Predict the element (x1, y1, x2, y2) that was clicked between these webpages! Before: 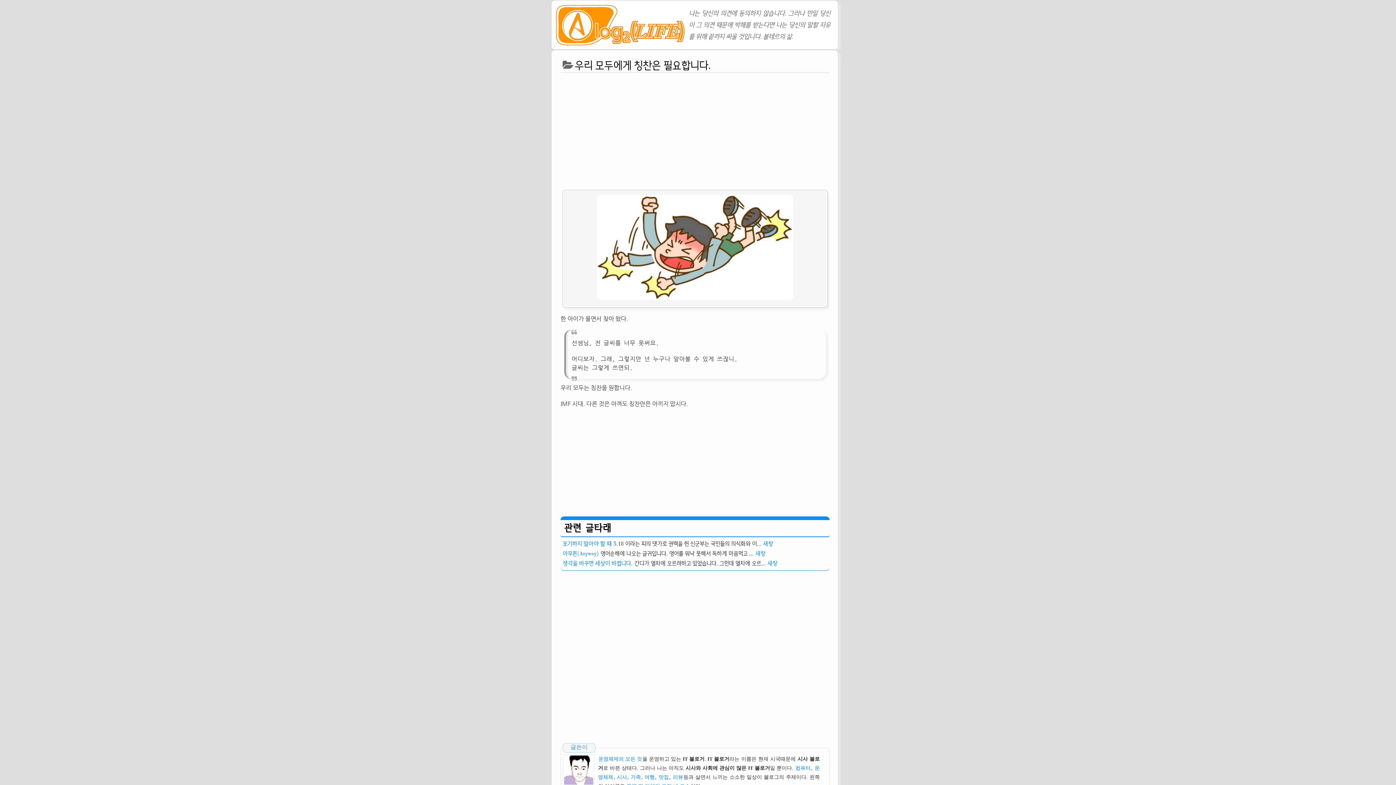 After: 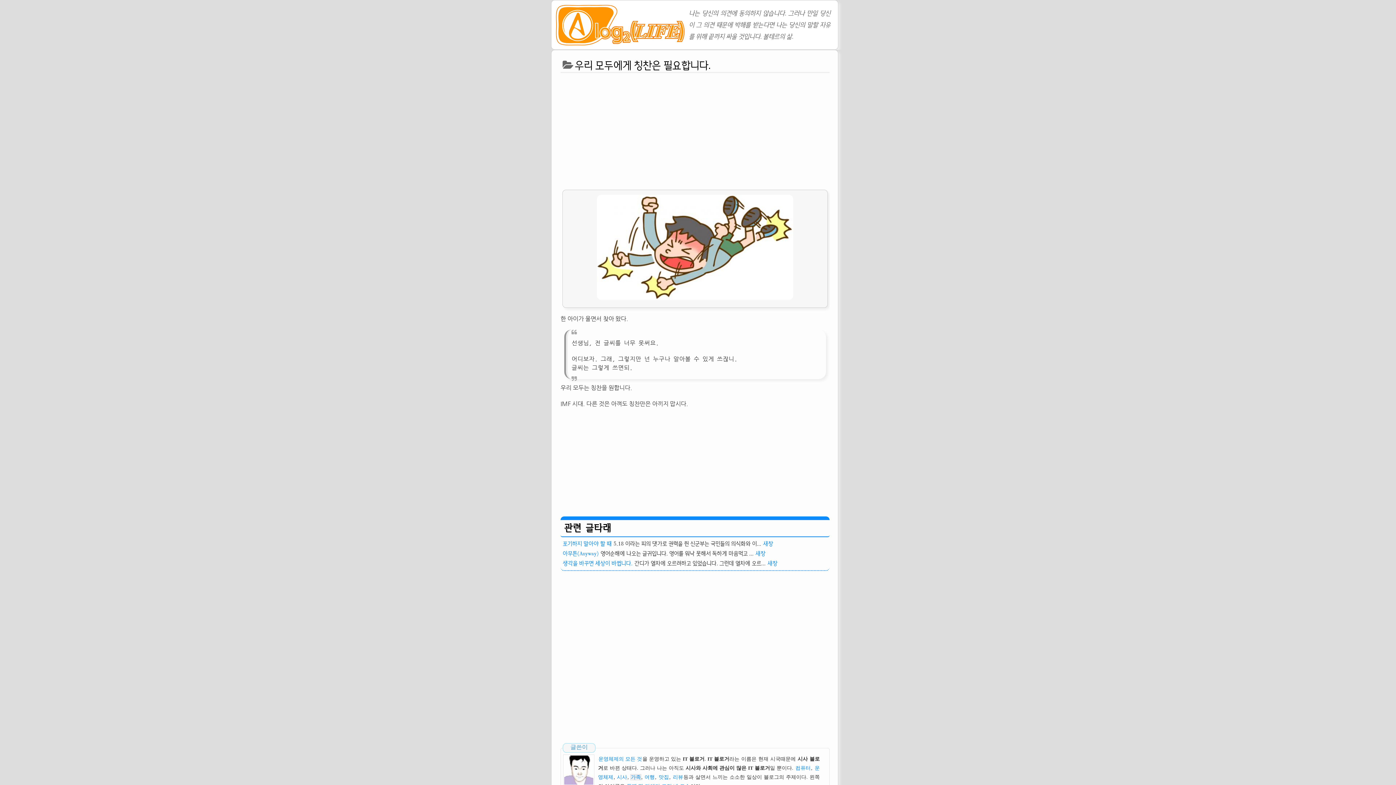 Action: bbox: (630, 774, 641, 780) label: 가족